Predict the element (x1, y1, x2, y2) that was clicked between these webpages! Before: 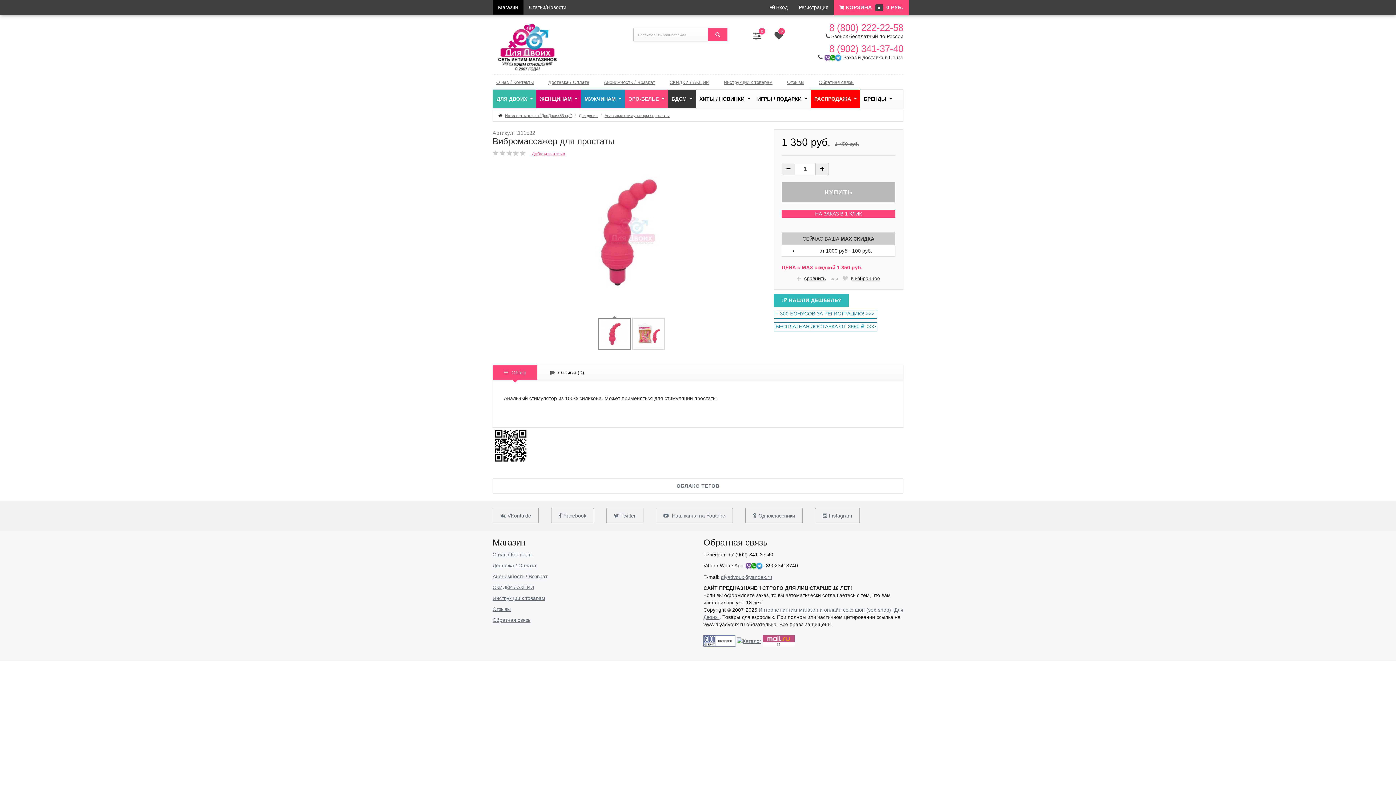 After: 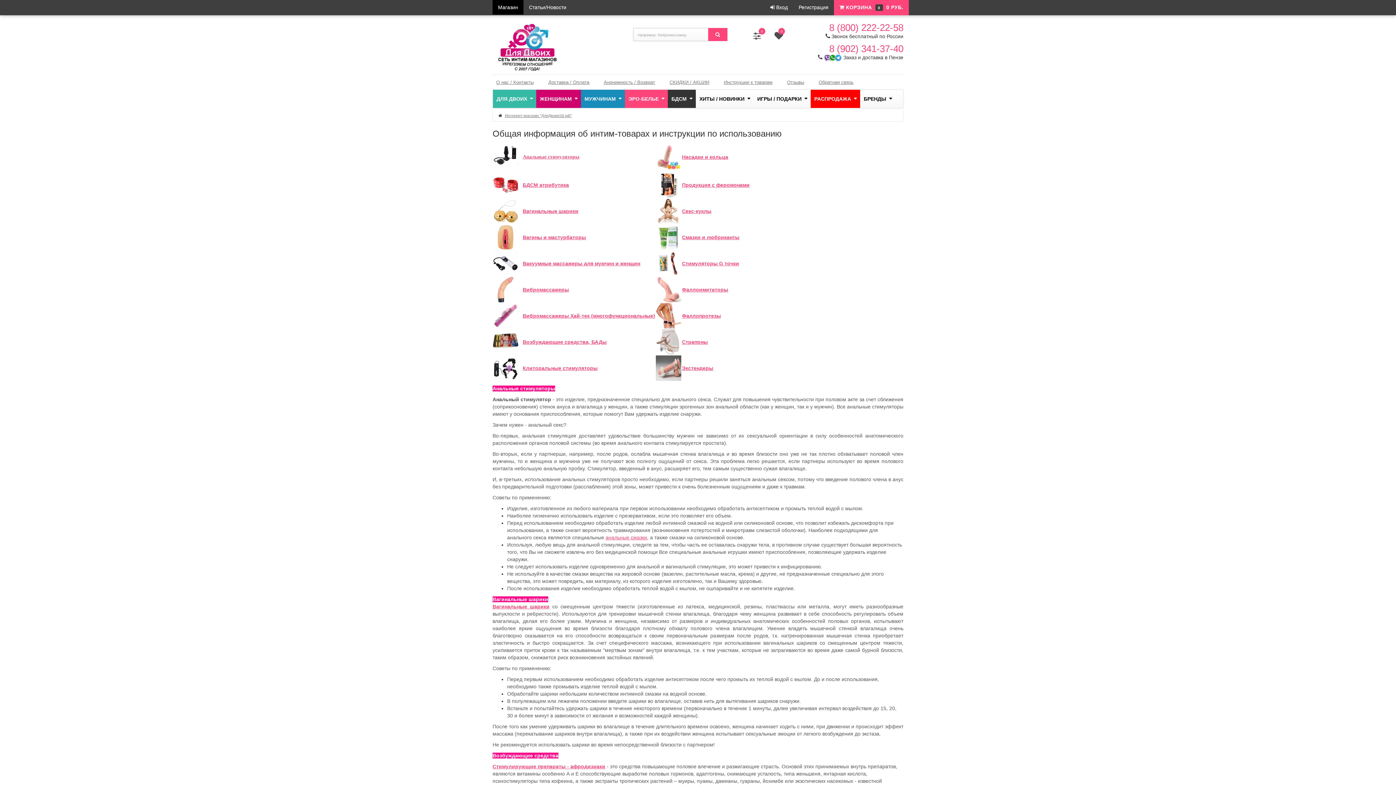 Action: label: Инструкции к товарам bbox: (720, 76, 776, 88)